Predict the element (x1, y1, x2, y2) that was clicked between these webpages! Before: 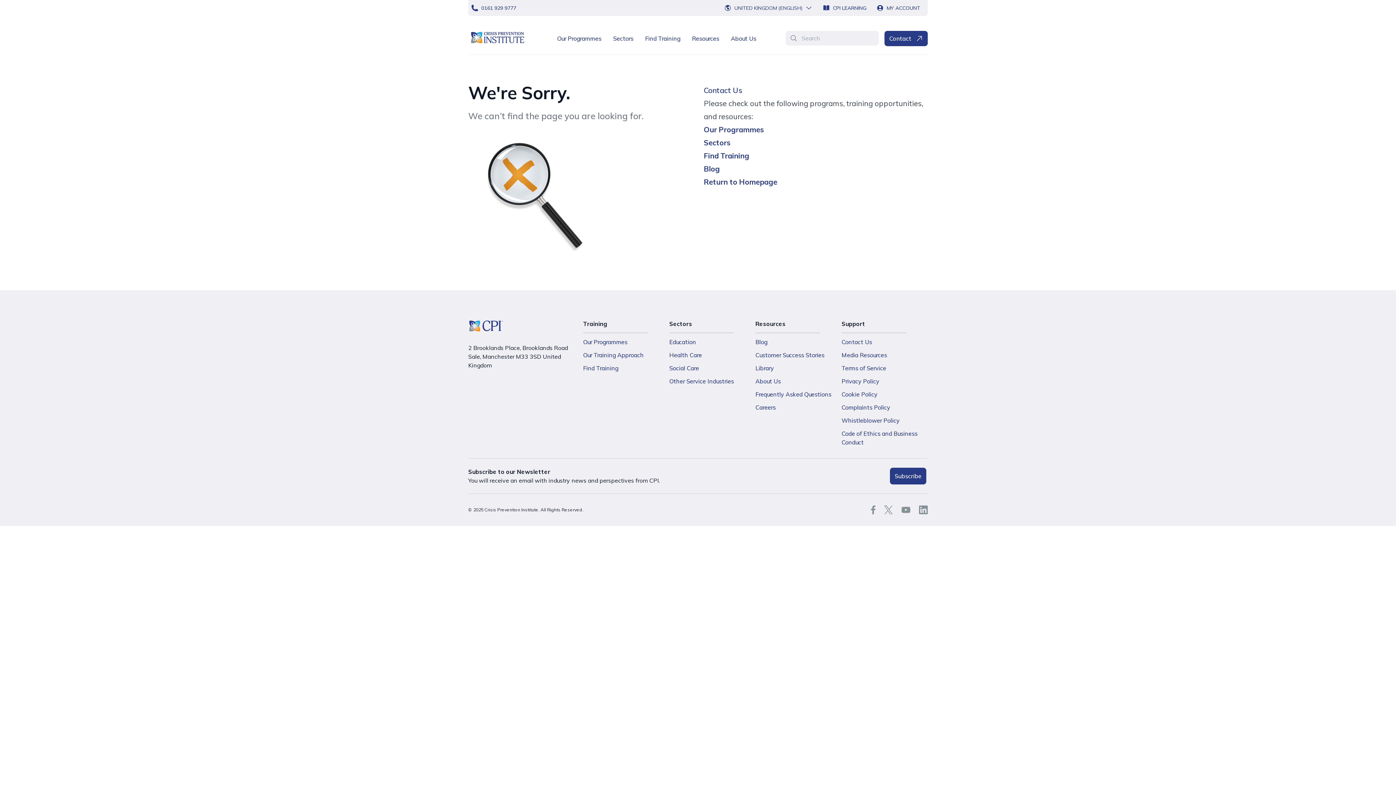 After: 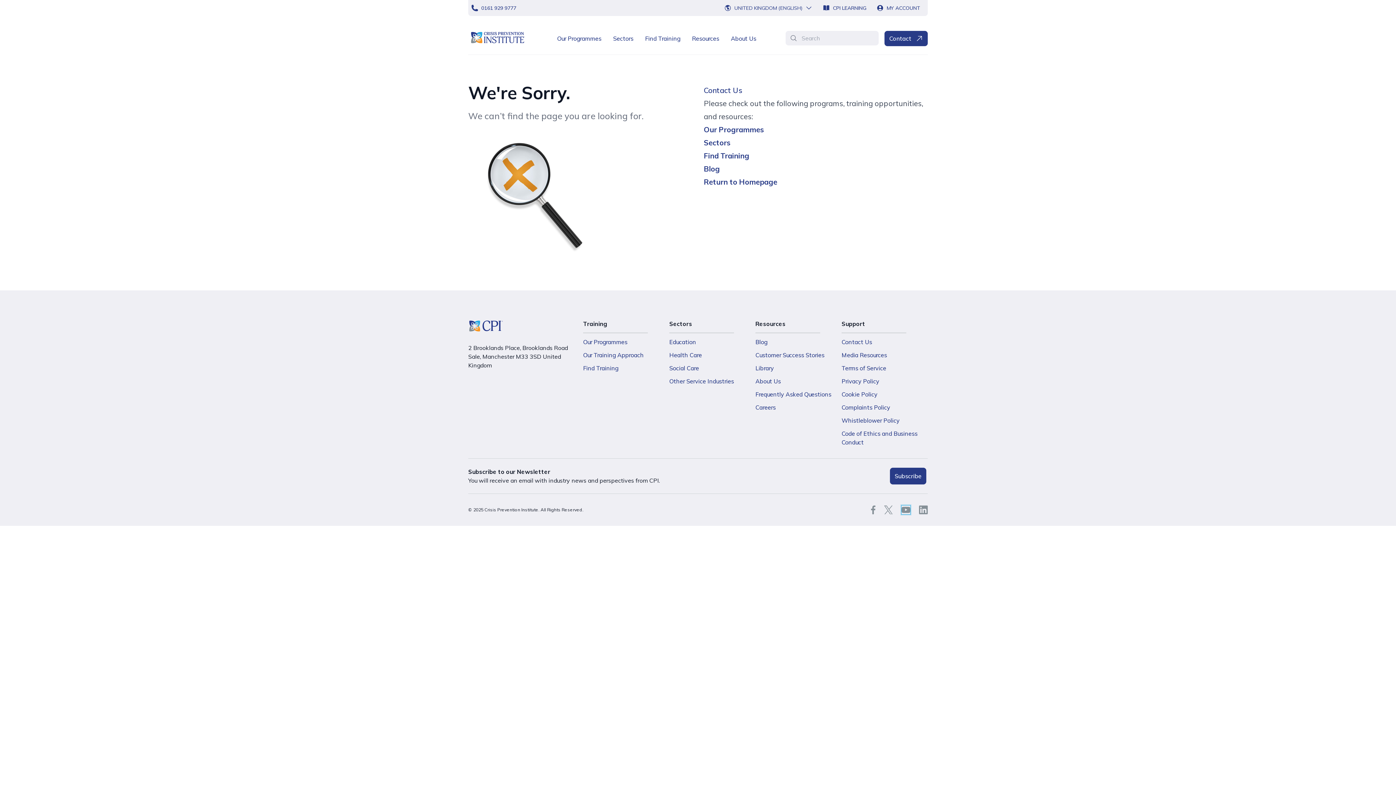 Action: bbox: (901, 505, 910, 514)